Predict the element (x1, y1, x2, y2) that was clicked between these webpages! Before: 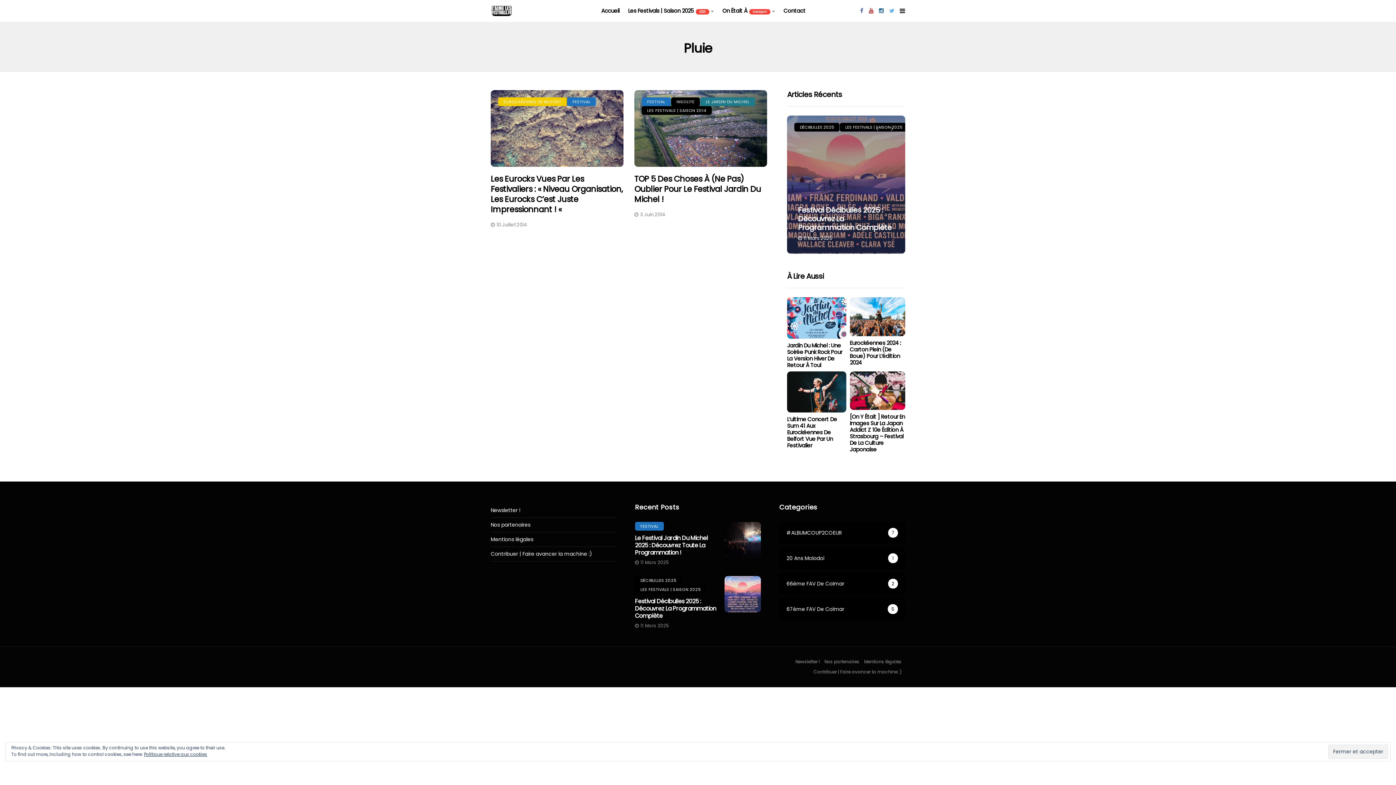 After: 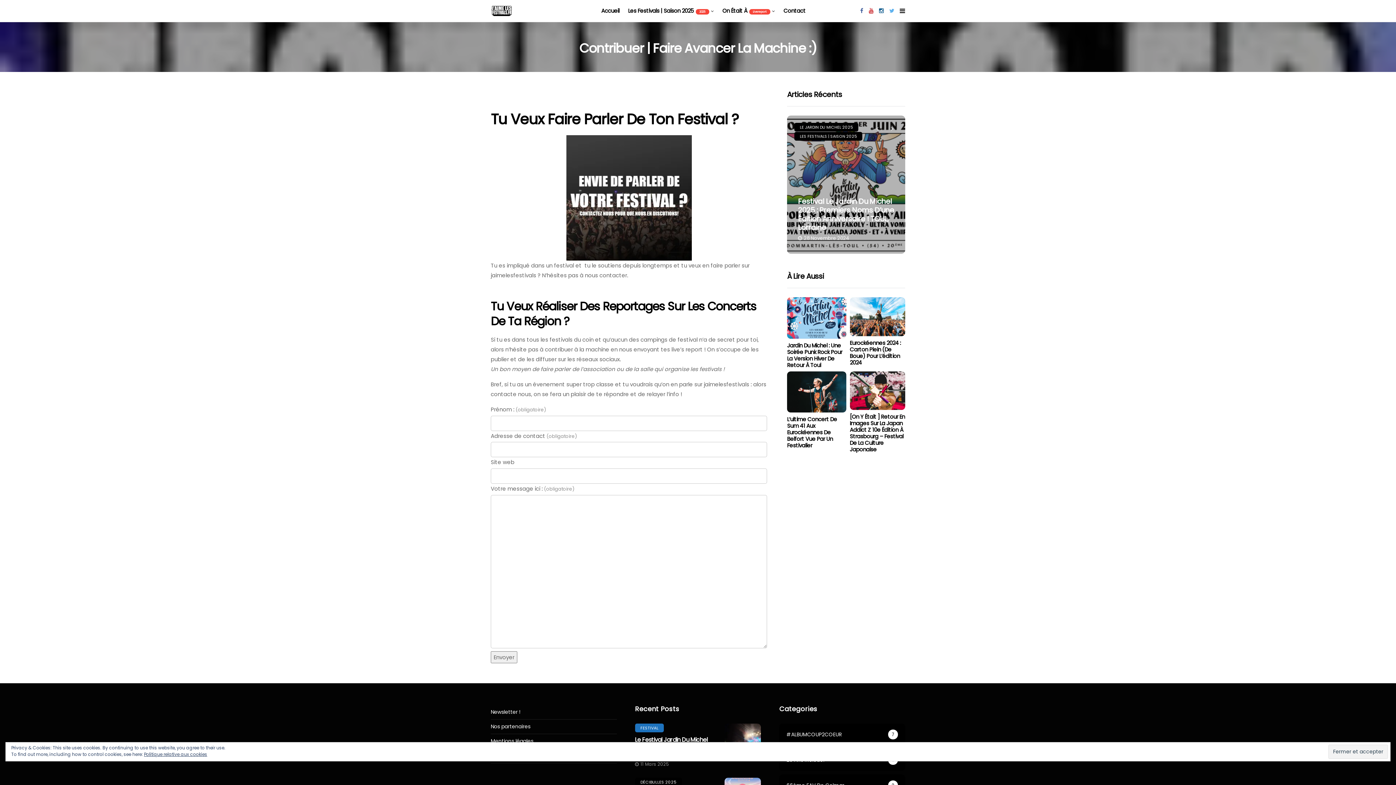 Action: label: Contribuer | Faire avancer la machine :) bbox: (813, 669, 901, 675)